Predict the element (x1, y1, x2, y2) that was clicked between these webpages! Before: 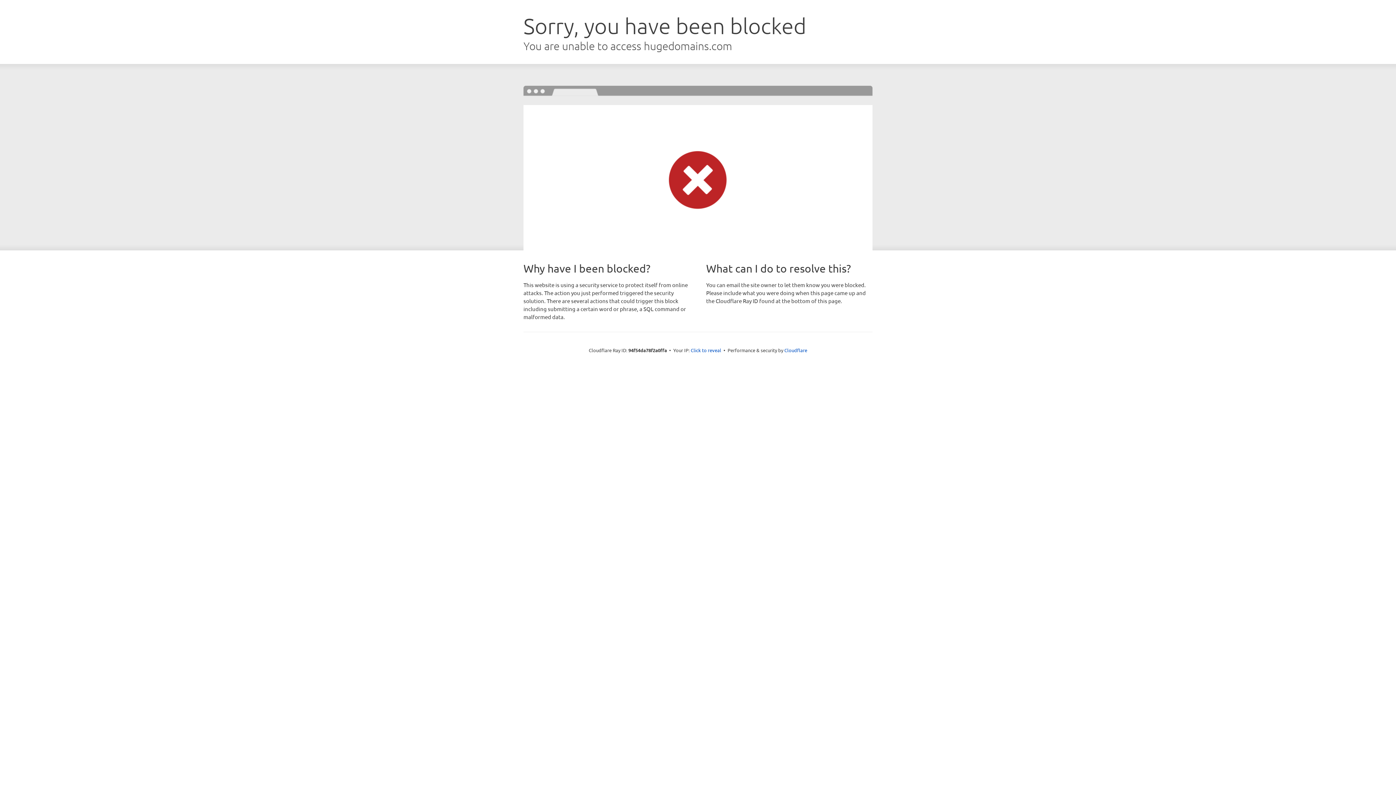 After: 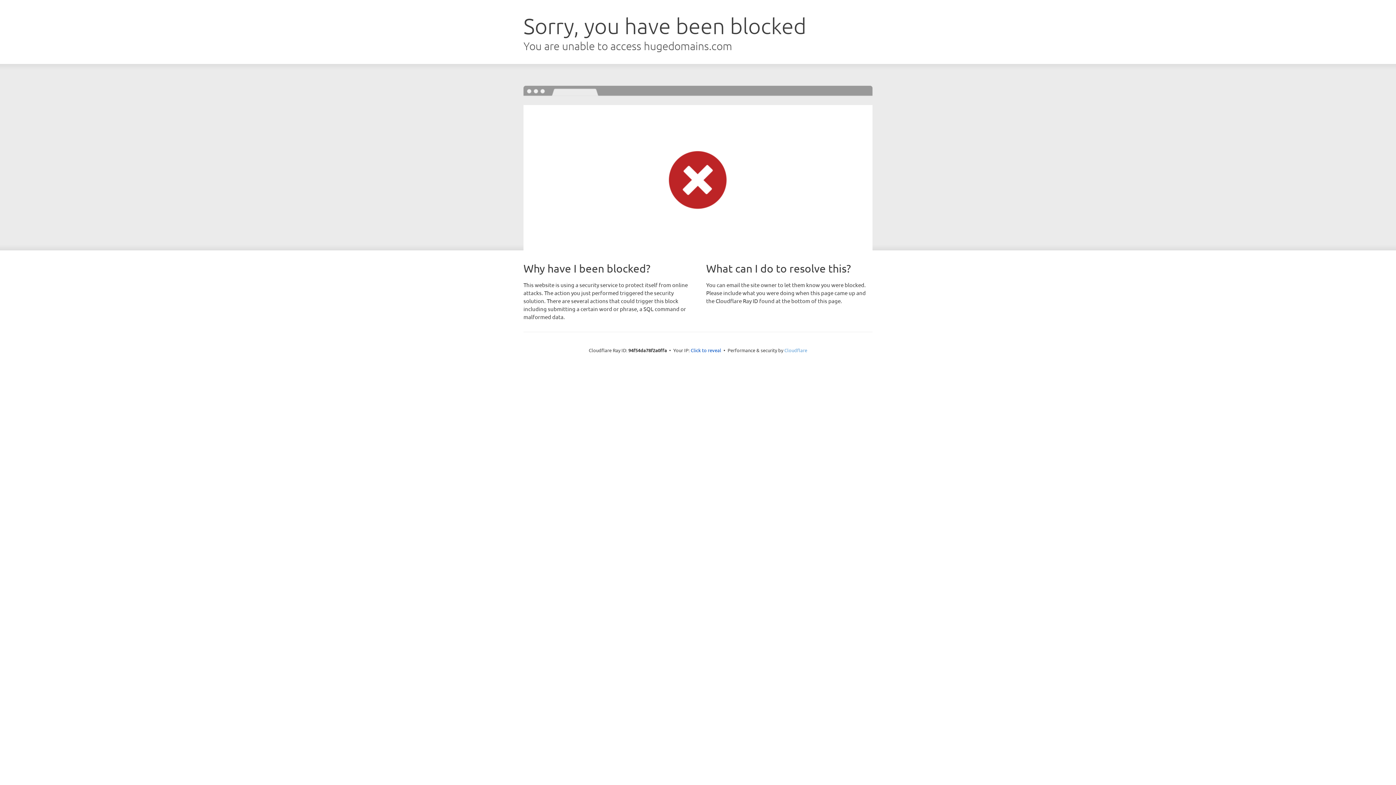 Action: bbox: (784, 347, 807, 353) label: Cloudflare